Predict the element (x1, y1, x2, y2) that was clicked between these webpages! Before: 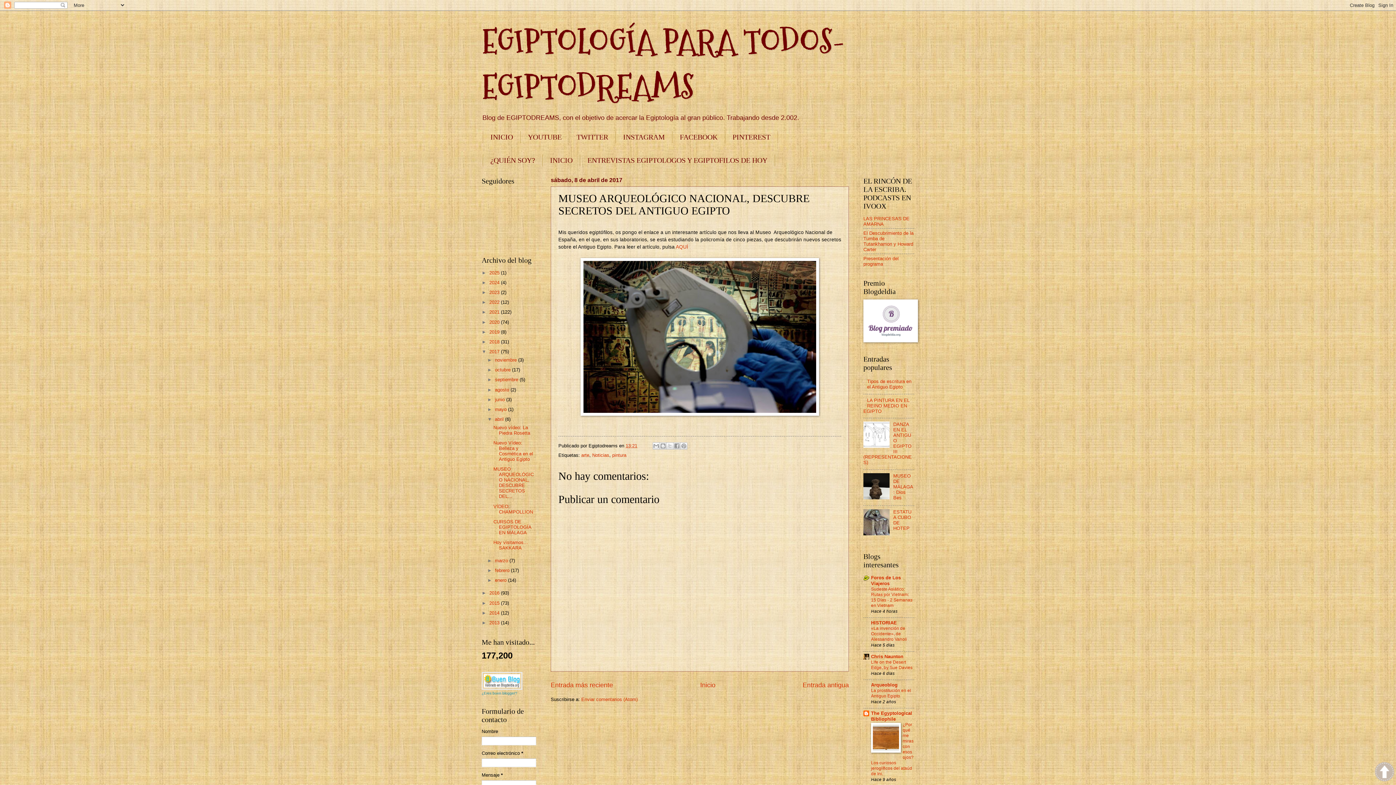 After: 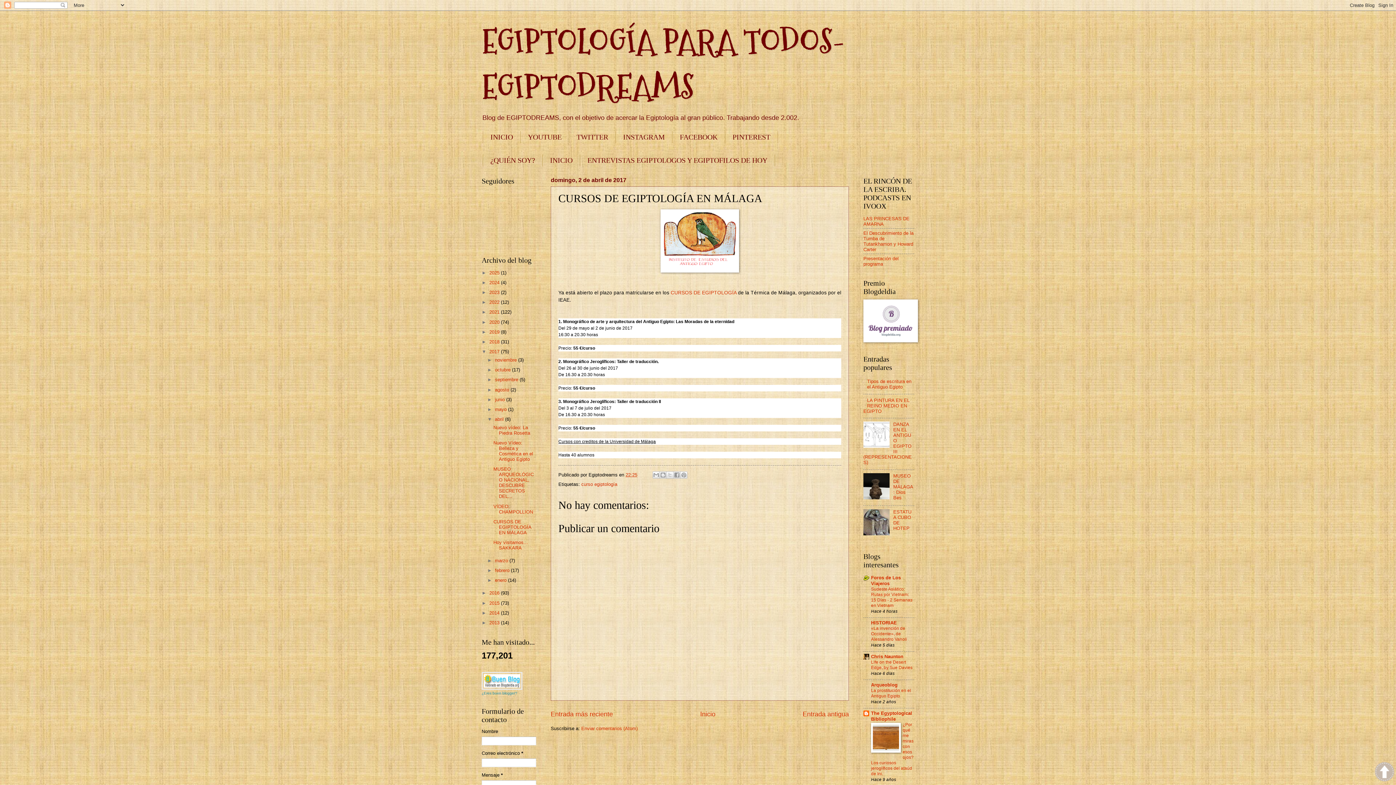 Action: label: CURSOS DE EGIPTOLOGÍA EN MÁLAGA bbox: (493, 519, 531, 535)